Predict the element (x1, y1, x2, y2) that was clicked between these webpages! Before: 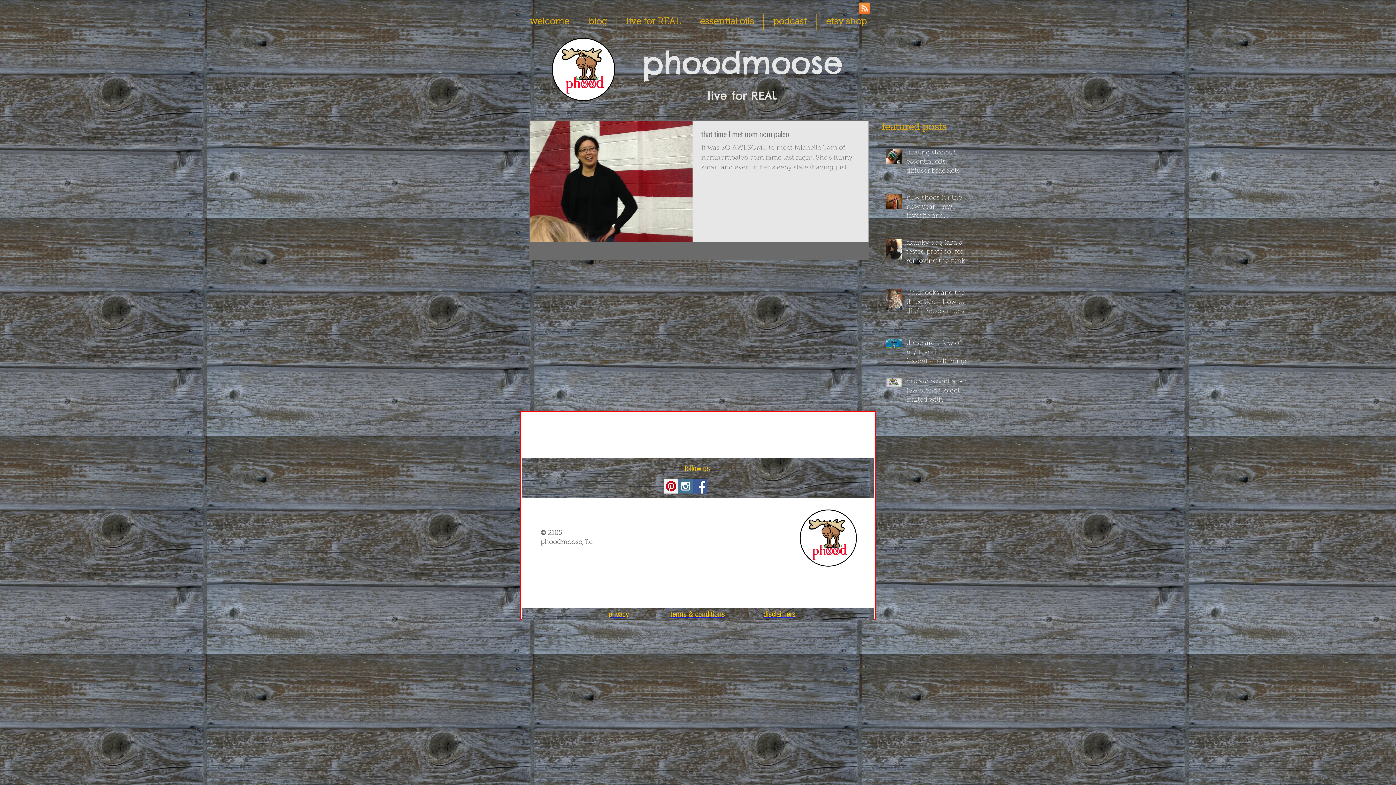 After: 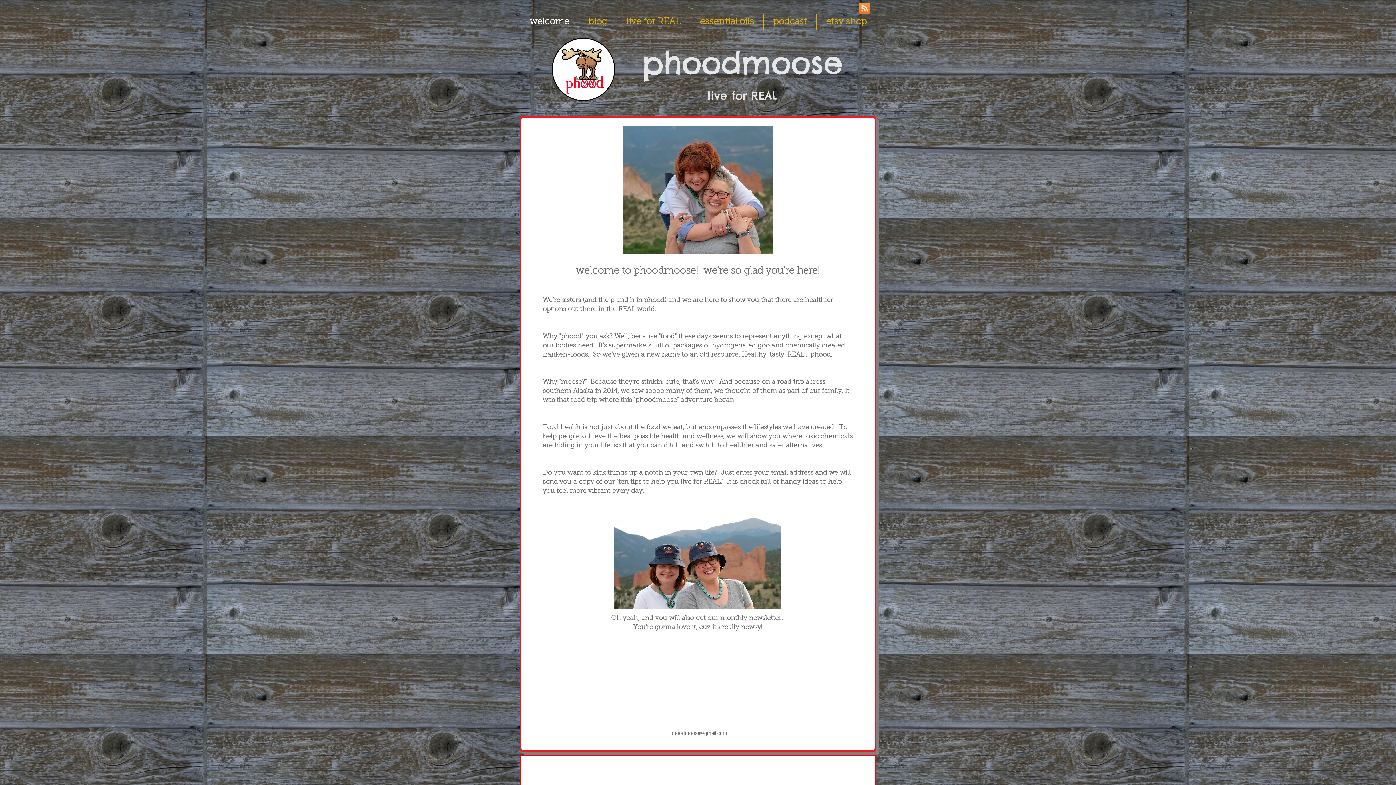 Action: bbox: (520, 14, 578, 29) label: welcome